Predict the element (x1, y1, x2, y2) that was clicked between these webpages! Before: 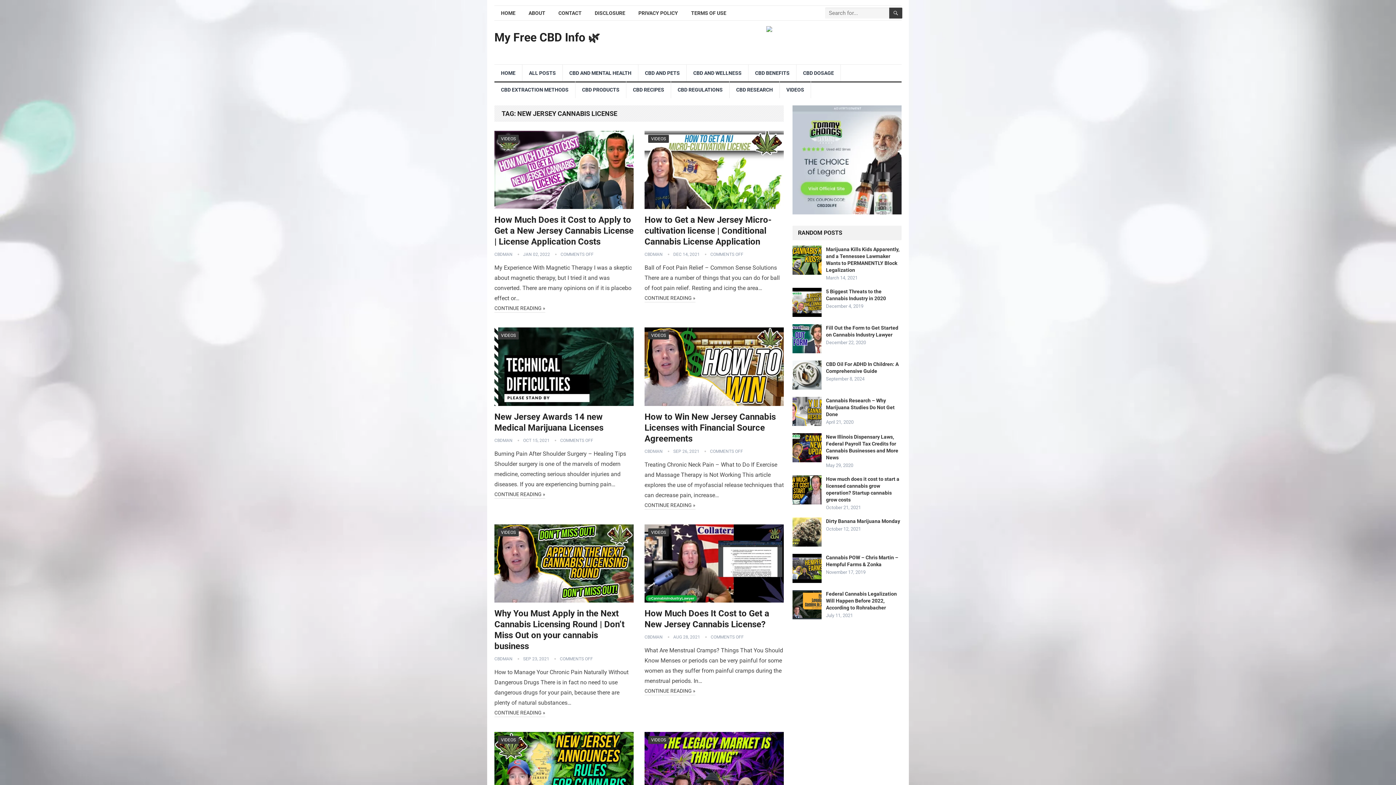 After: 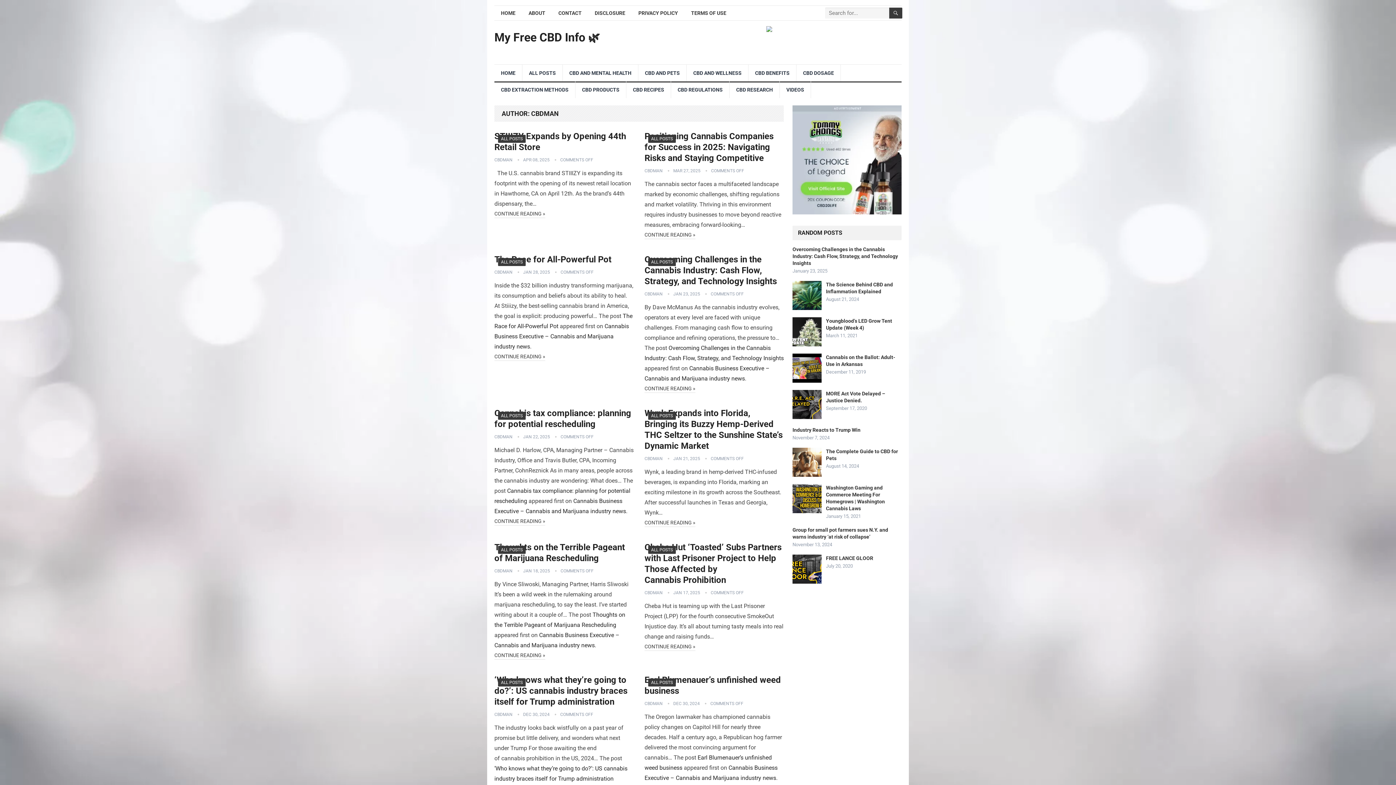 Action: label: CBDMAN bbox: (494, 656, 512, 661)